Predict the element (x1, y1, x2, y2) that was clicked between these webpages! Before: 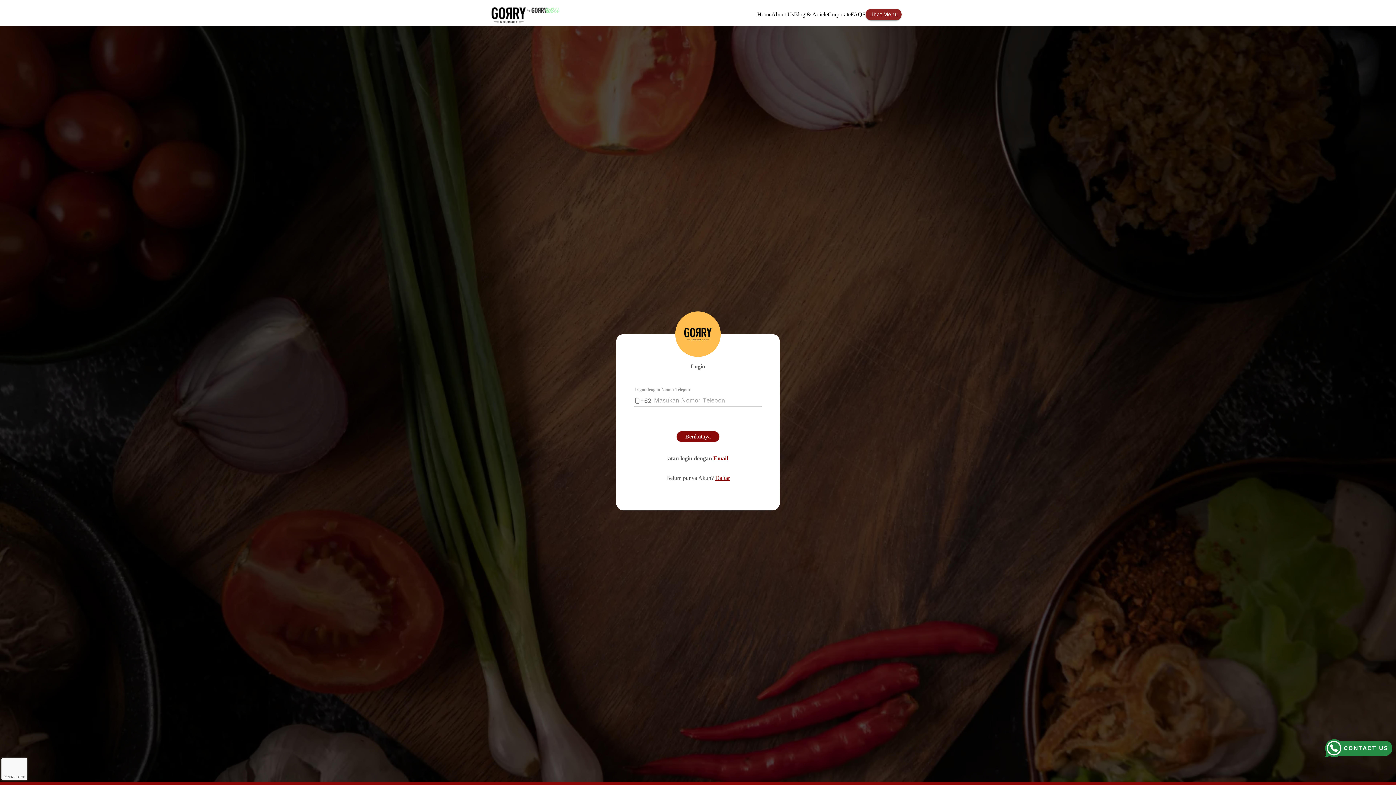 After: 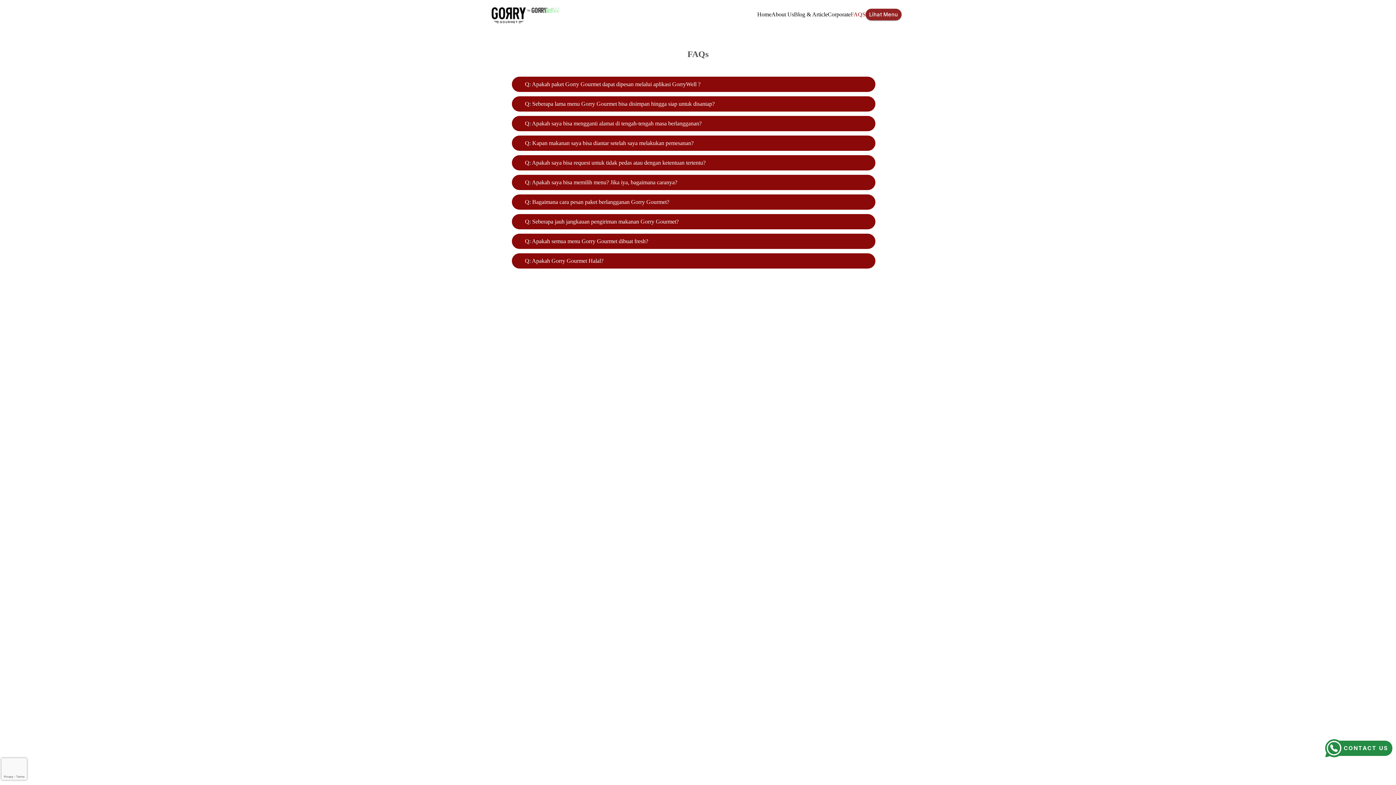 Action: label: FAQS bbox: (850, 11, 865, 17)